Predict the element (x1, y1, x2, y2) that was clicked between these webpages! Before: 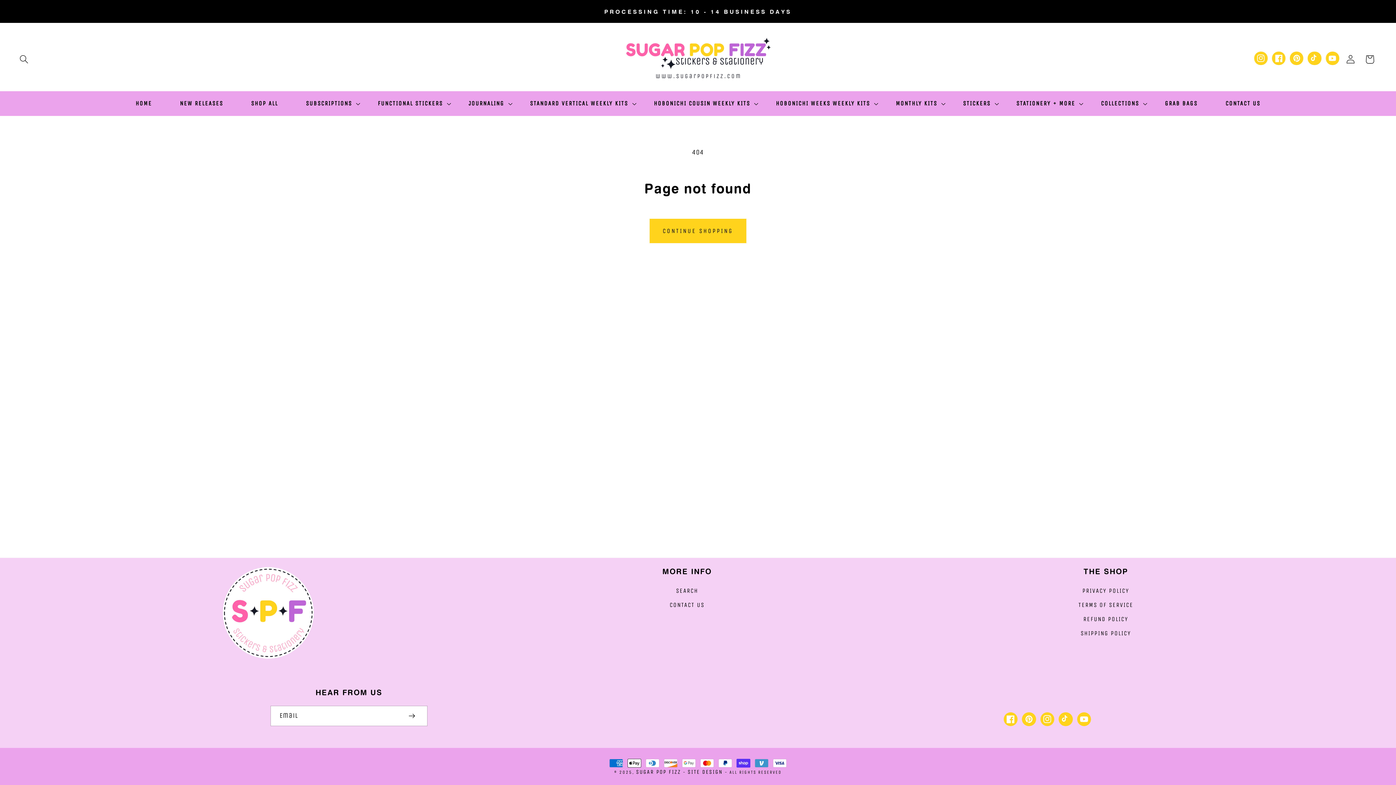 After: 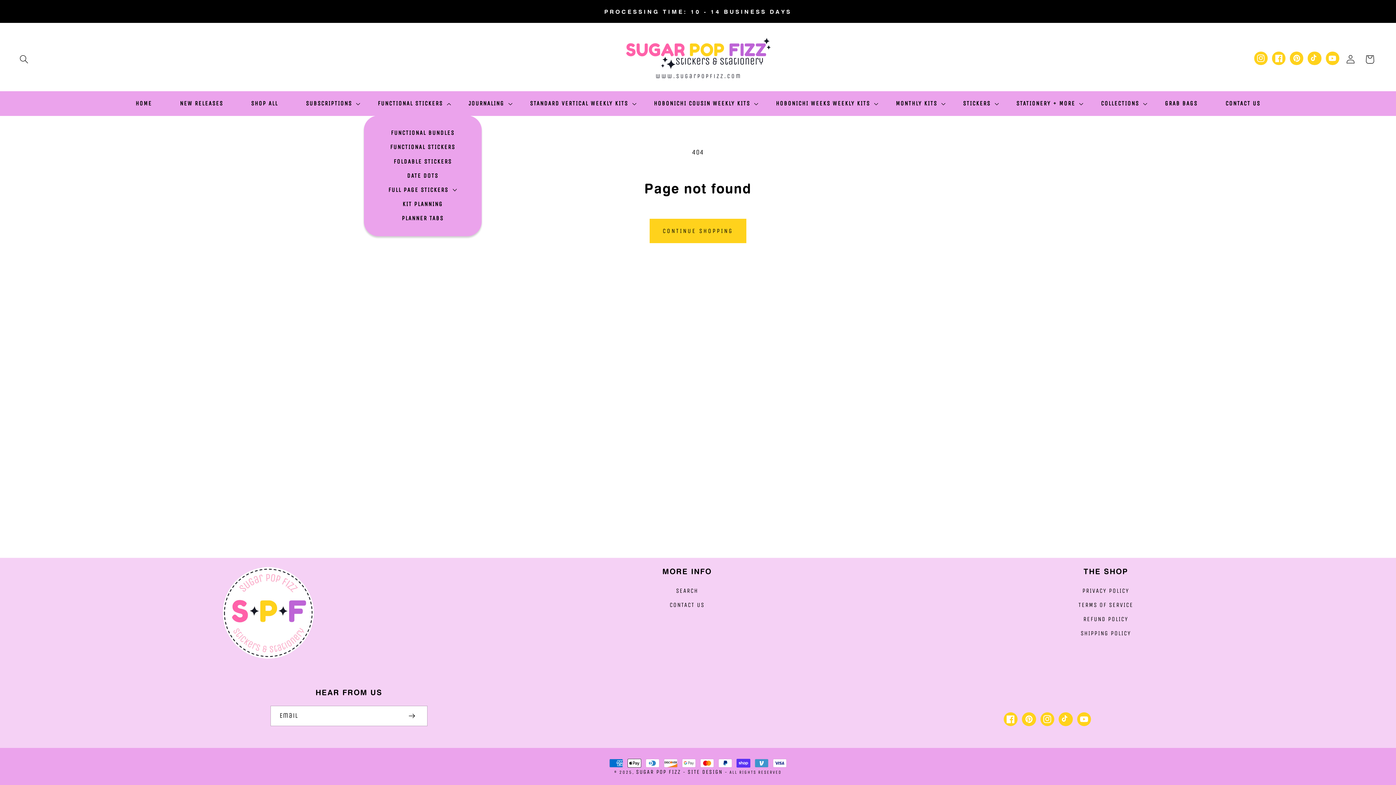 Action: label: FUNCTIONAL STICKERS bbox: (363, 94, 454, 112)